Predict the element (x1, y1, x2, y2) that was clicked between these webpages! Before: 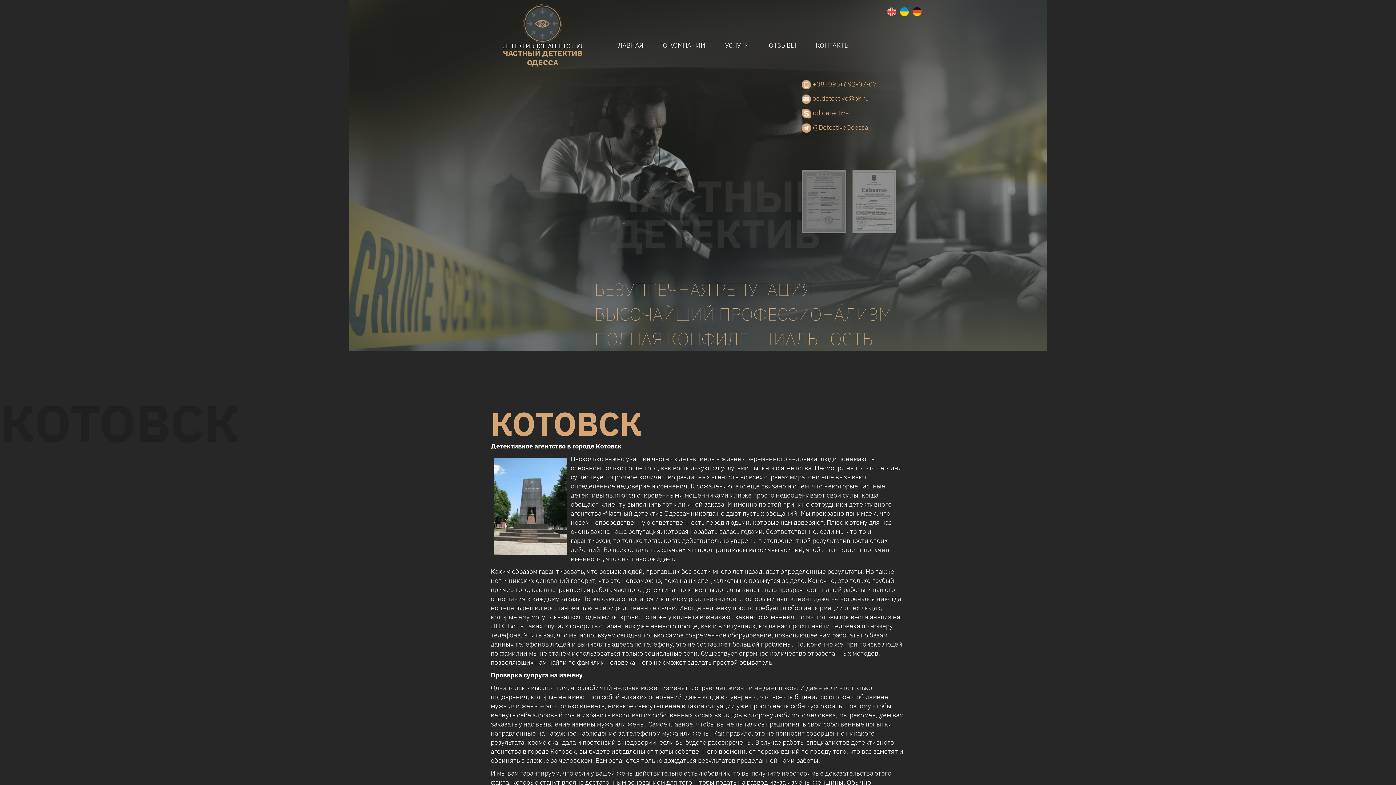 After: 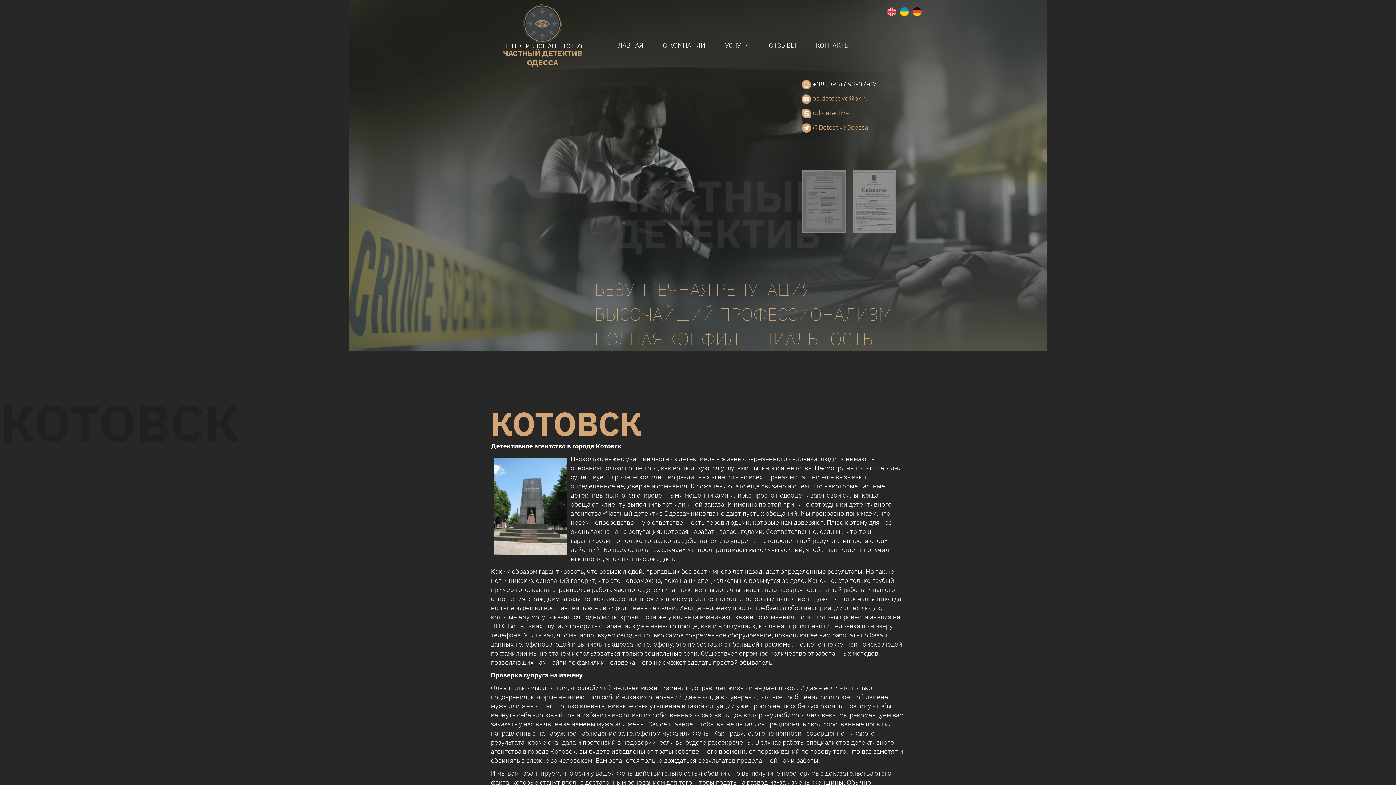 Action: bbox: (801, 79, 905, 89) label:  +38 (096) 692-07-07